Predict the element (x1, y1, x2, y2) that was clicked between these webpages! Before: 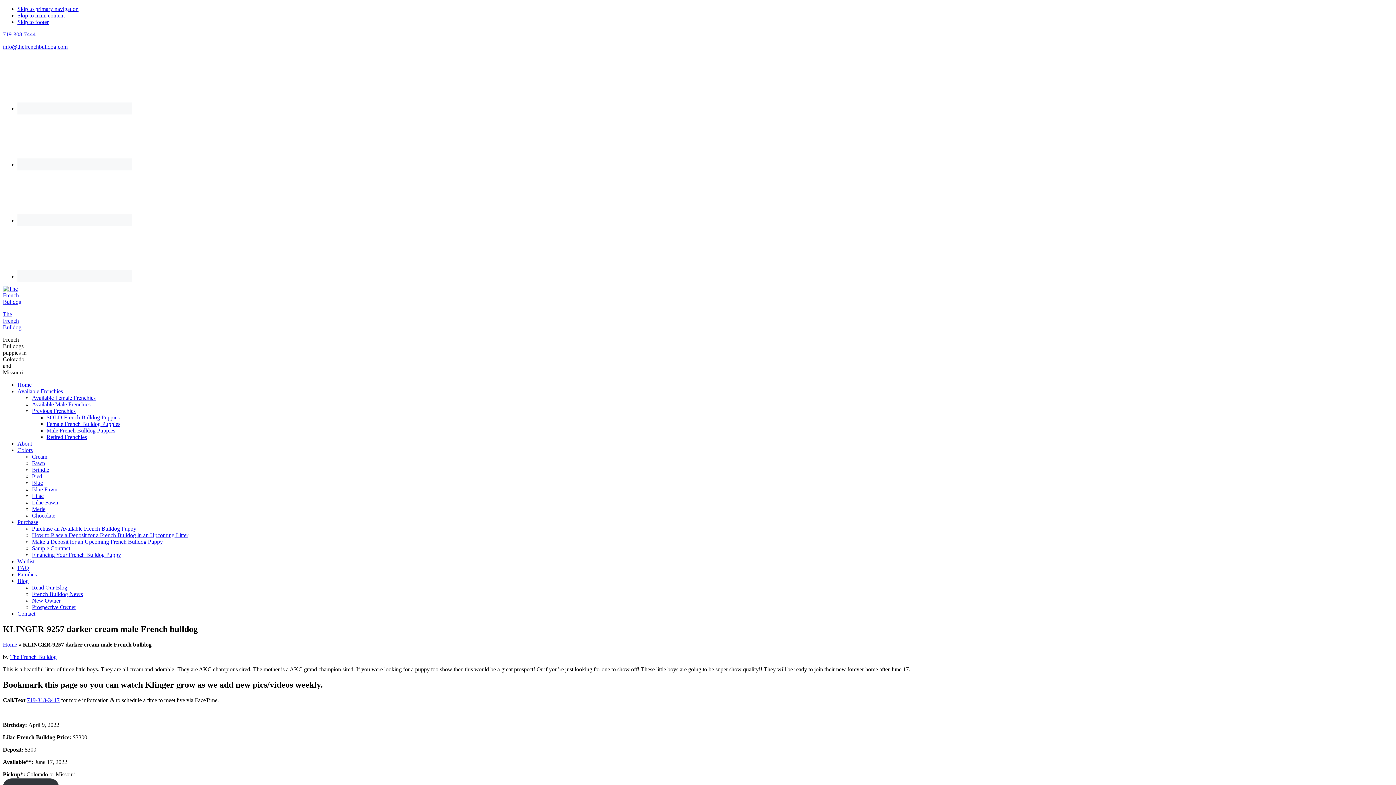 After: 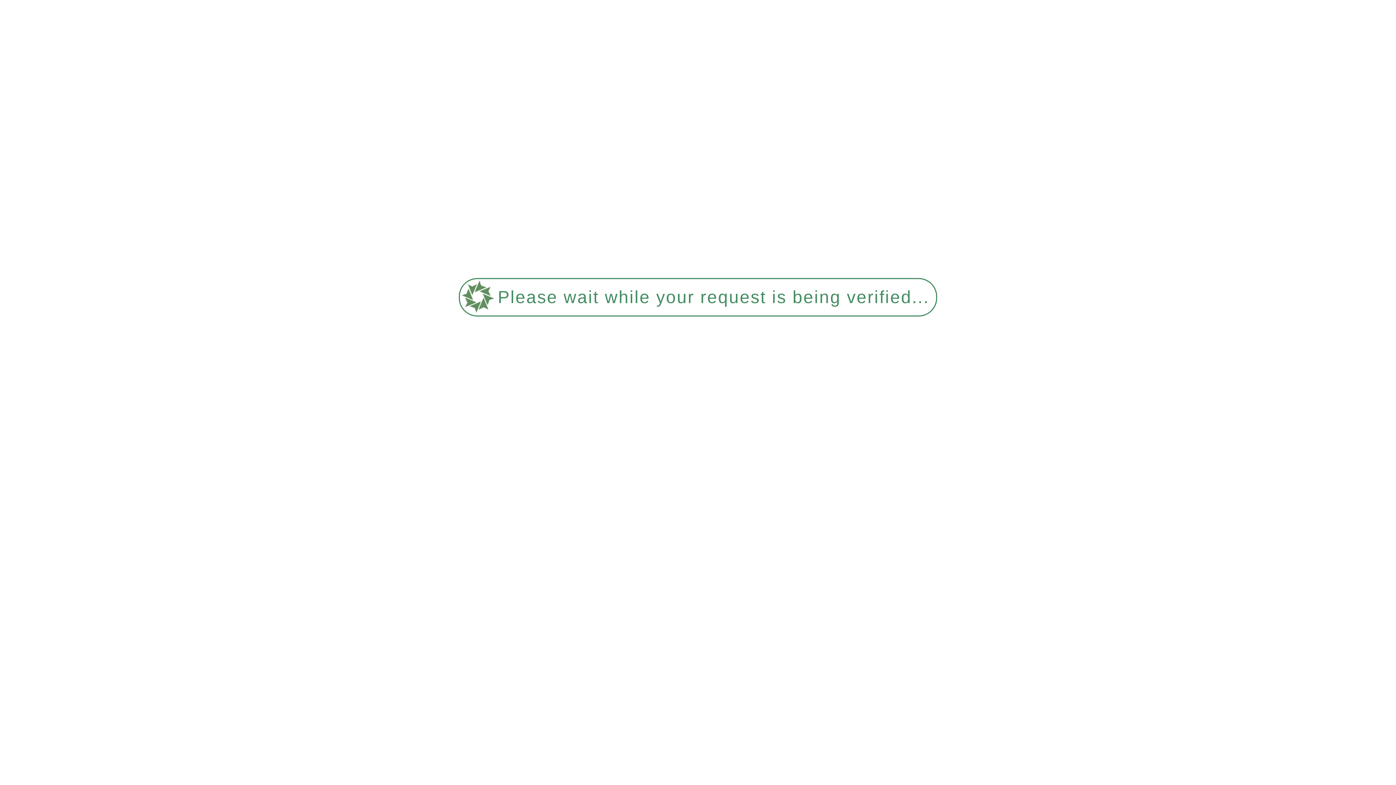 Action: bbox: (2, 298, 28, 305)